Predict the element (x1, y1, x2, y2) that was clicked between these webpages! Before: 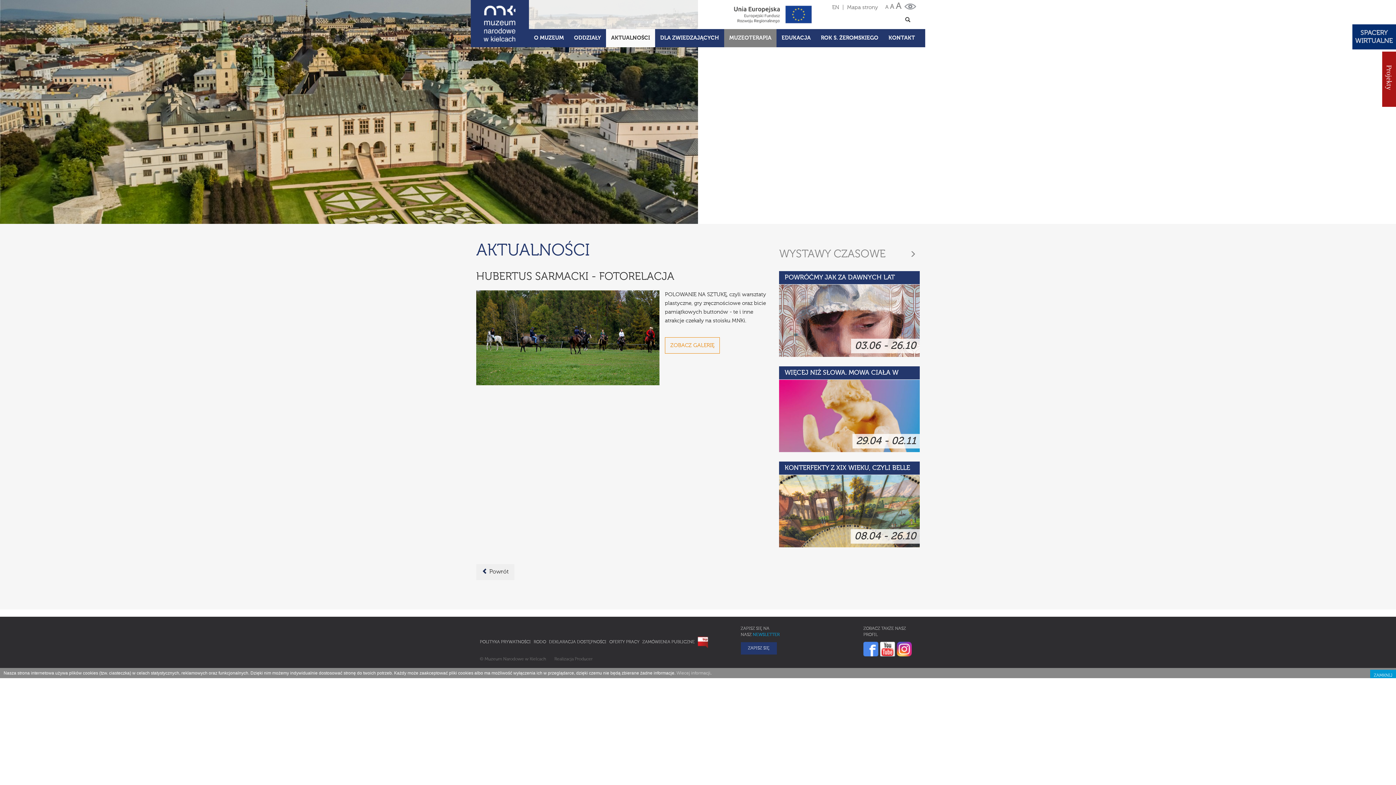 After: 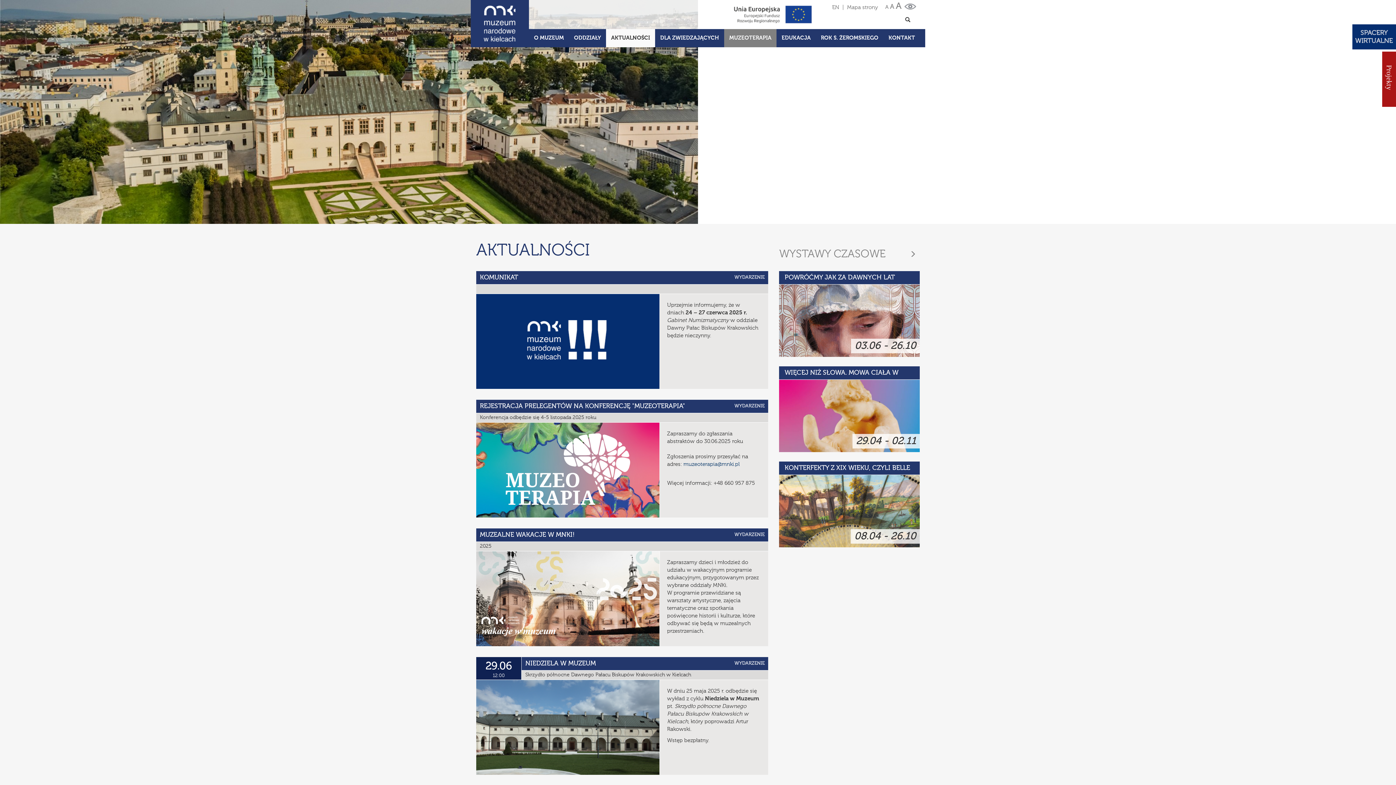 Action: bbox: (476, 564, 514, 580) label:  Powrót